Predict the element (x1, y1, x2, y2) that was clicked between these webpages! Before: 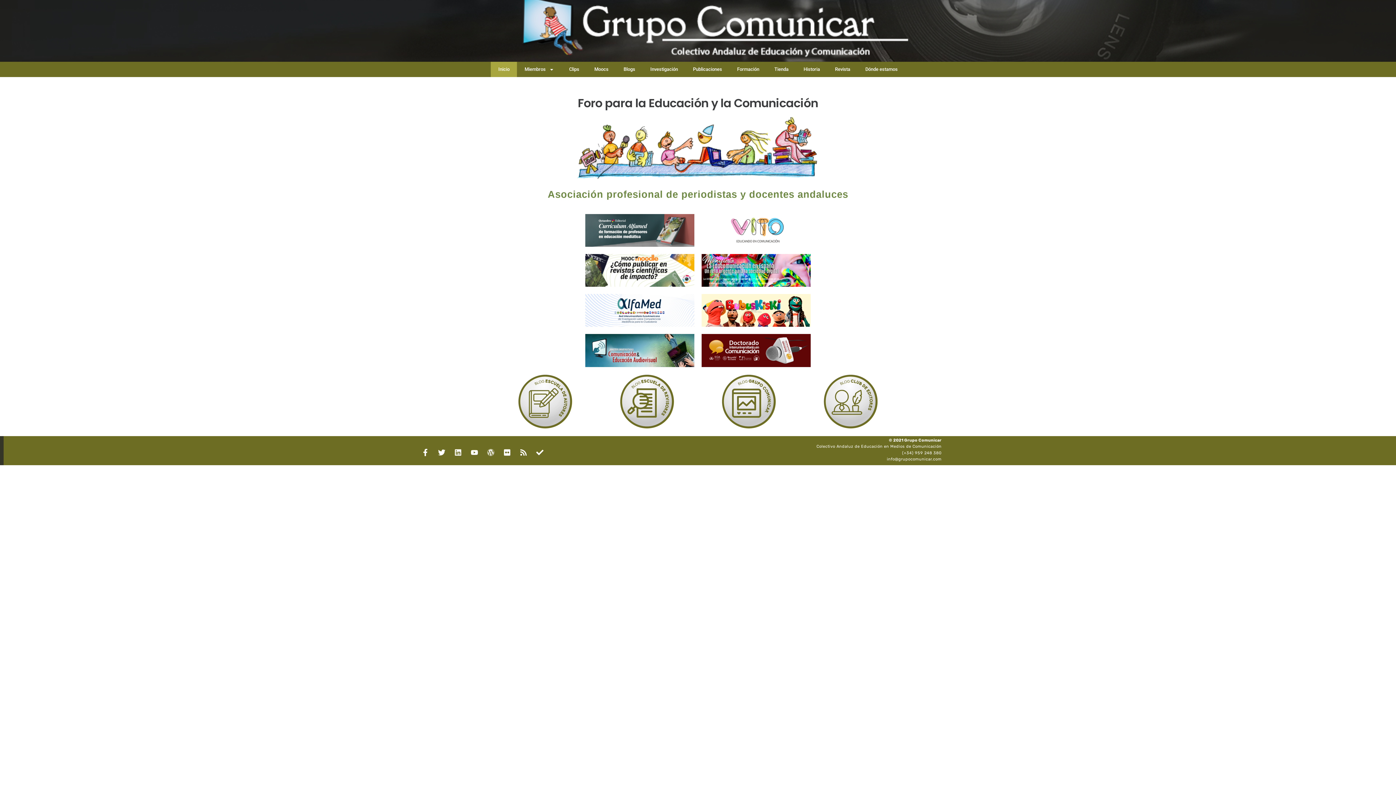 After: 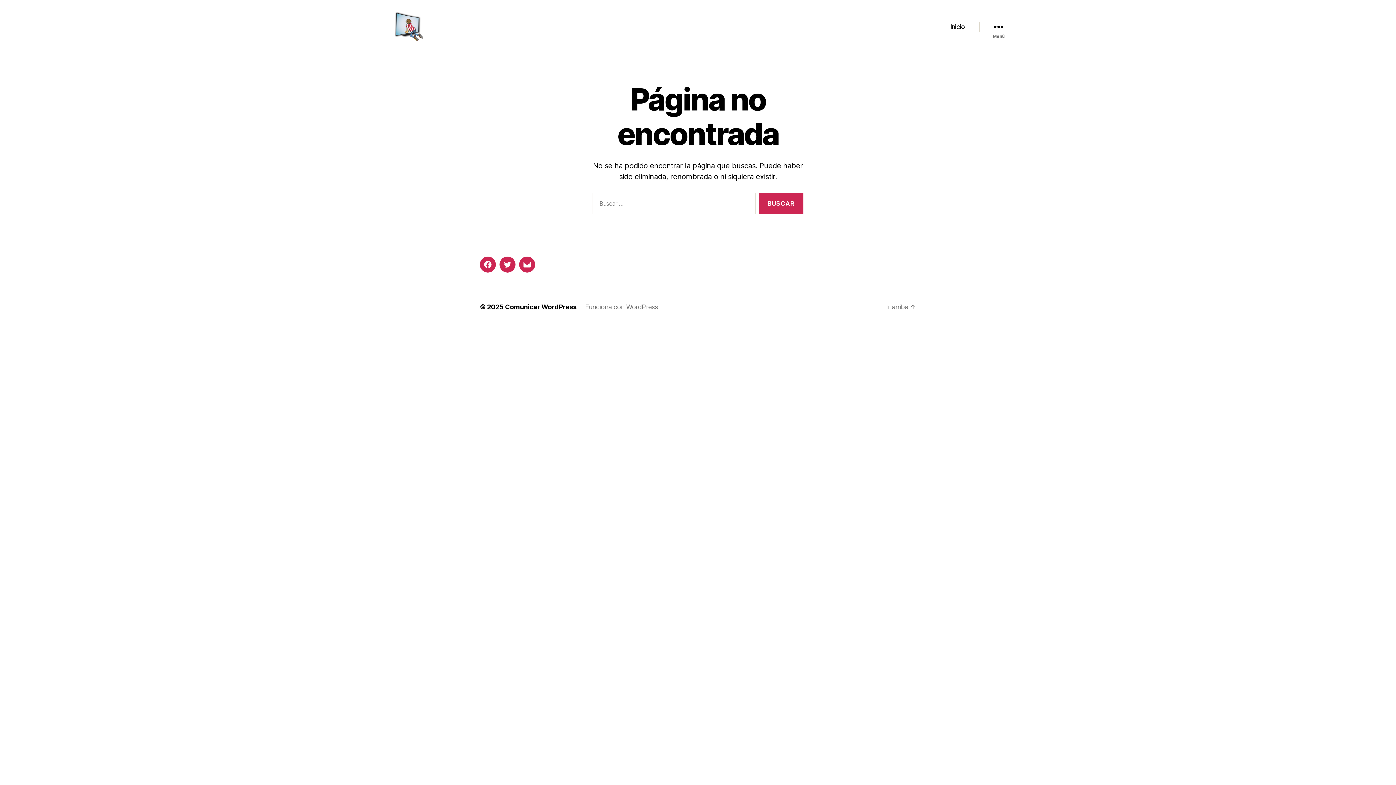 Action: bbox: (574, 105, 821, 178)